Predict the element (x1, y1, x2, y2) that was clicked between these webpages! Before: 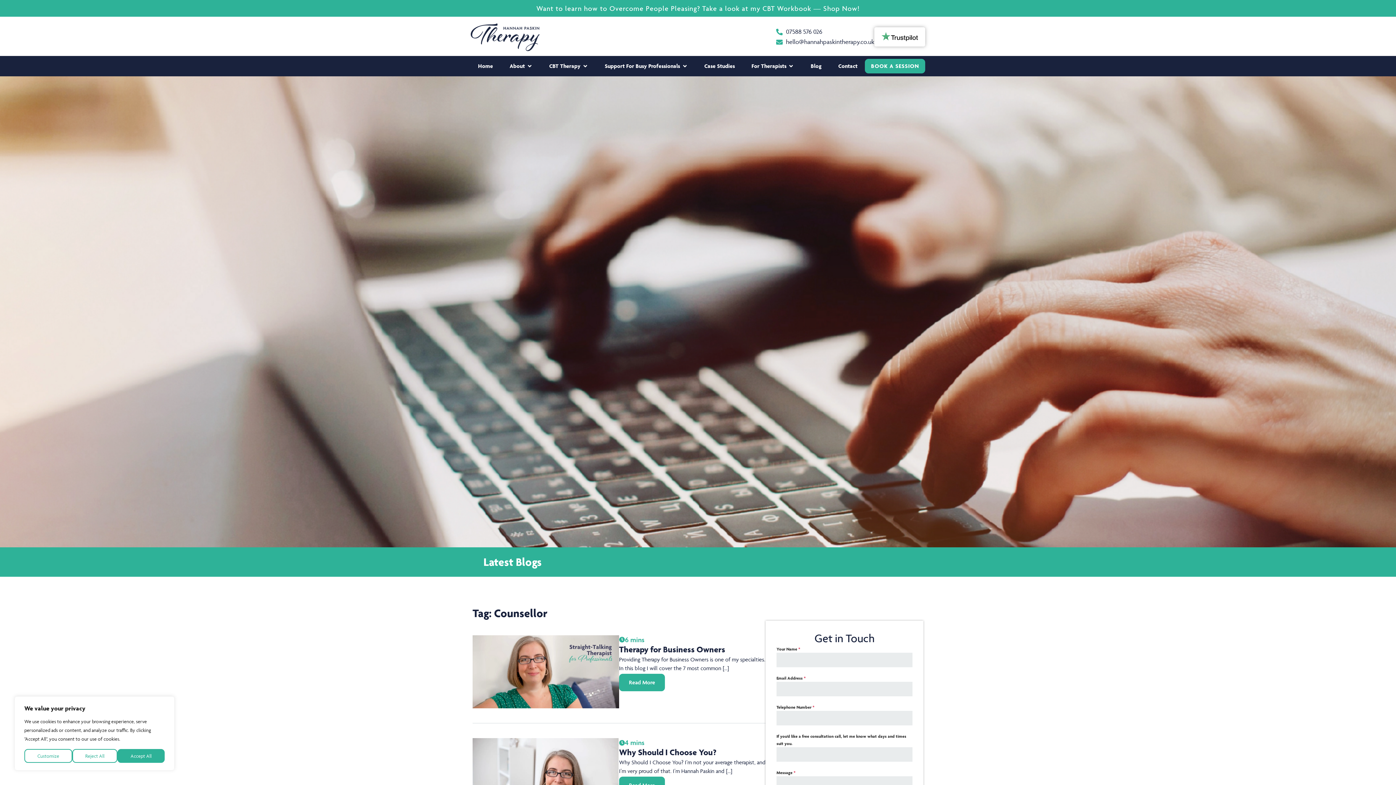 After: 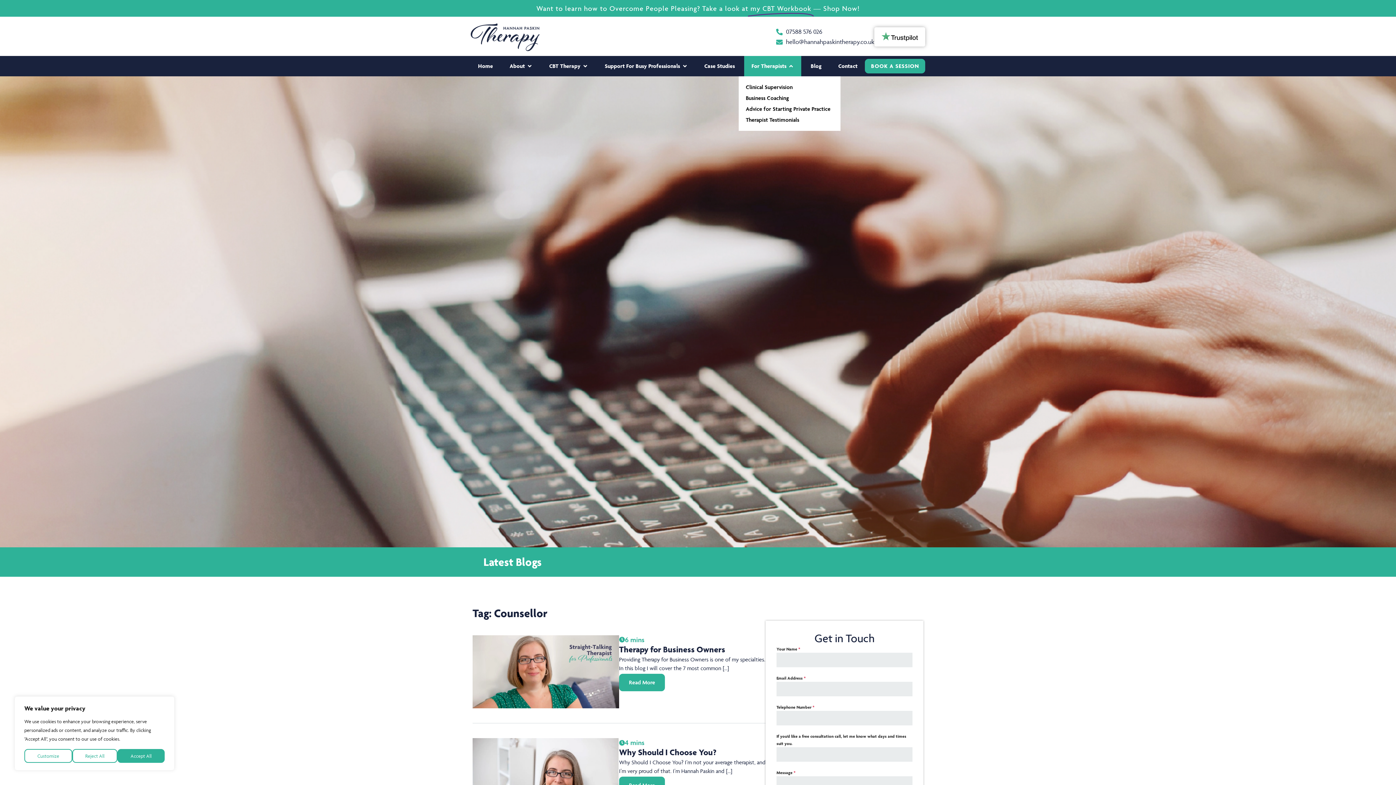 Action: bbox: (788, 63, 794, 68) label: Open For Therapists